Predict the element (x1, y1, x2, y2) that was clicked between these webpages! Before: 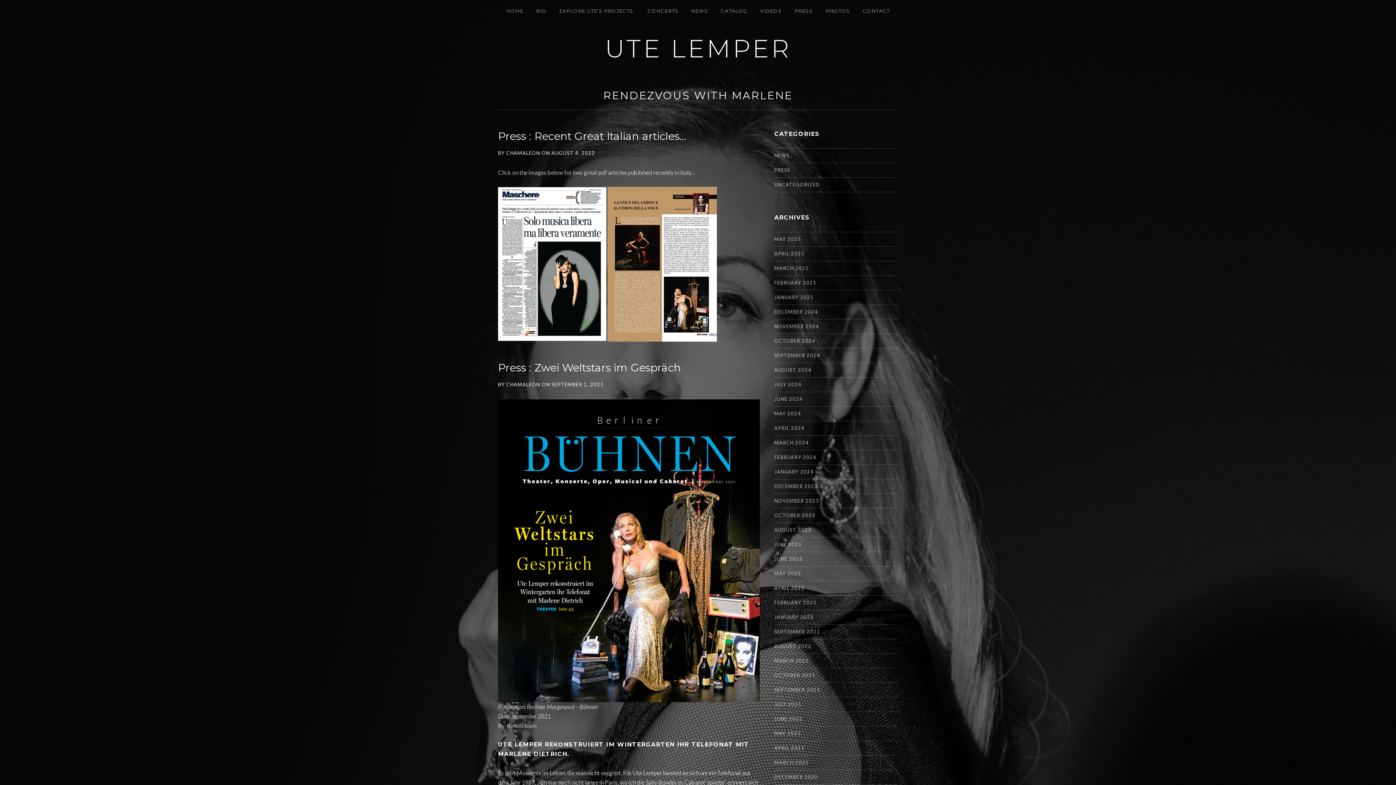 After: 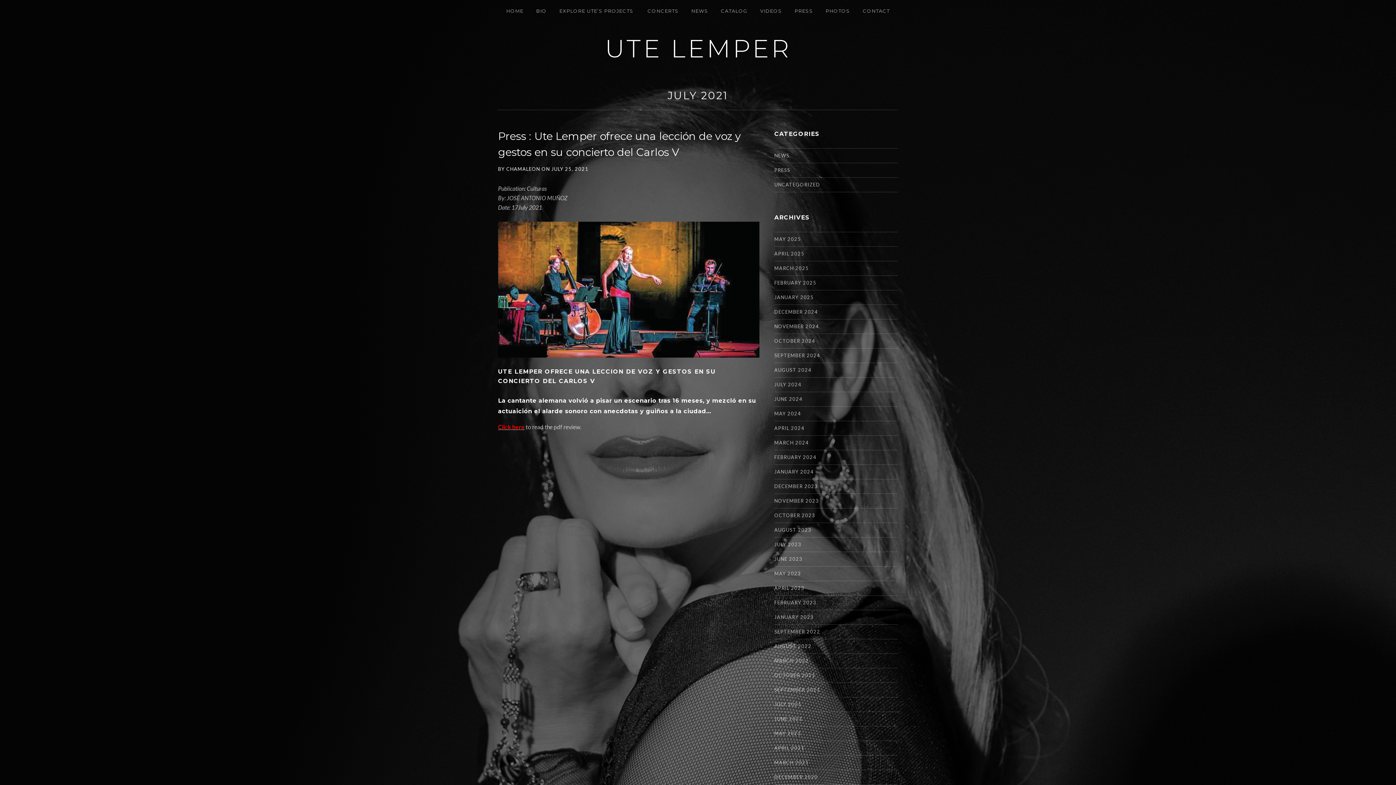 Action: bbox: (774, 701, 801, 708) label: JULY 2021